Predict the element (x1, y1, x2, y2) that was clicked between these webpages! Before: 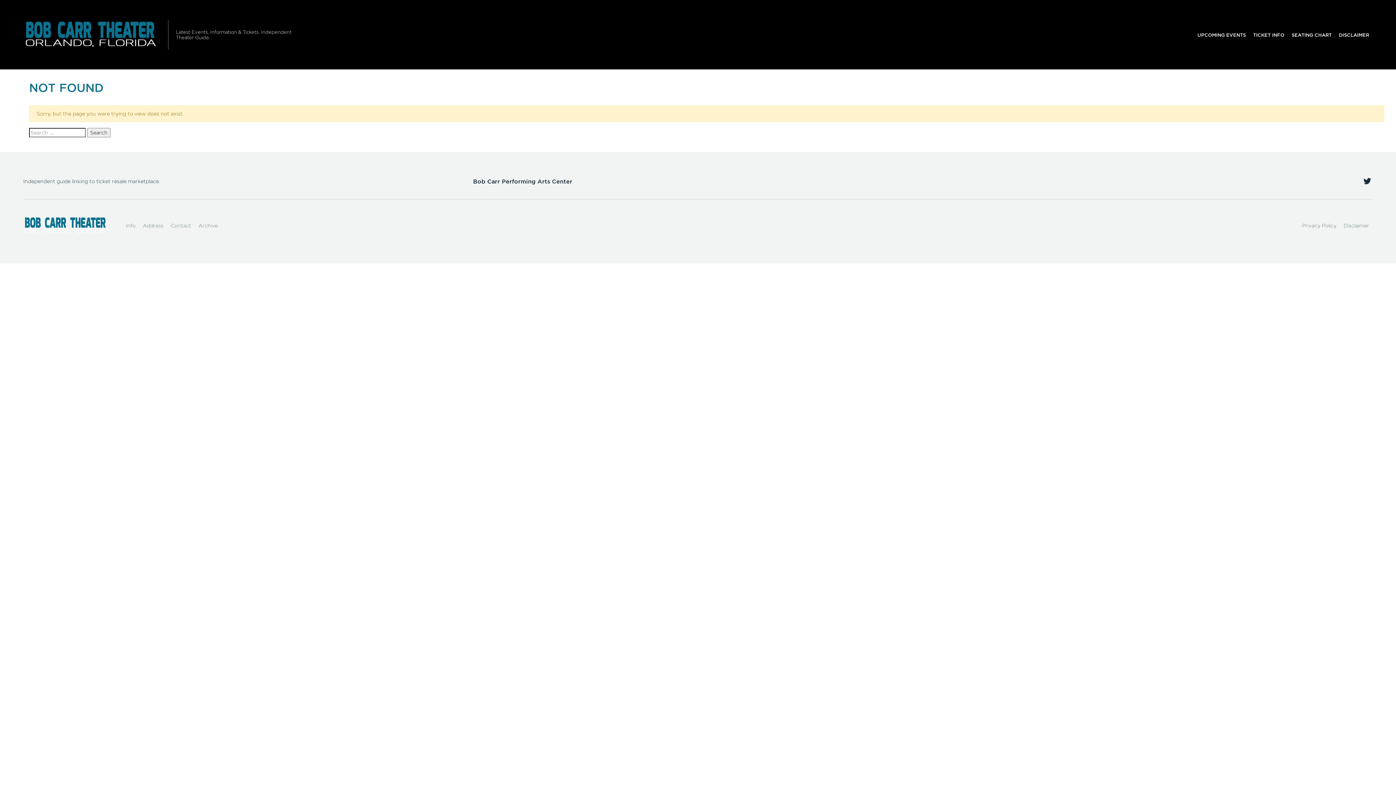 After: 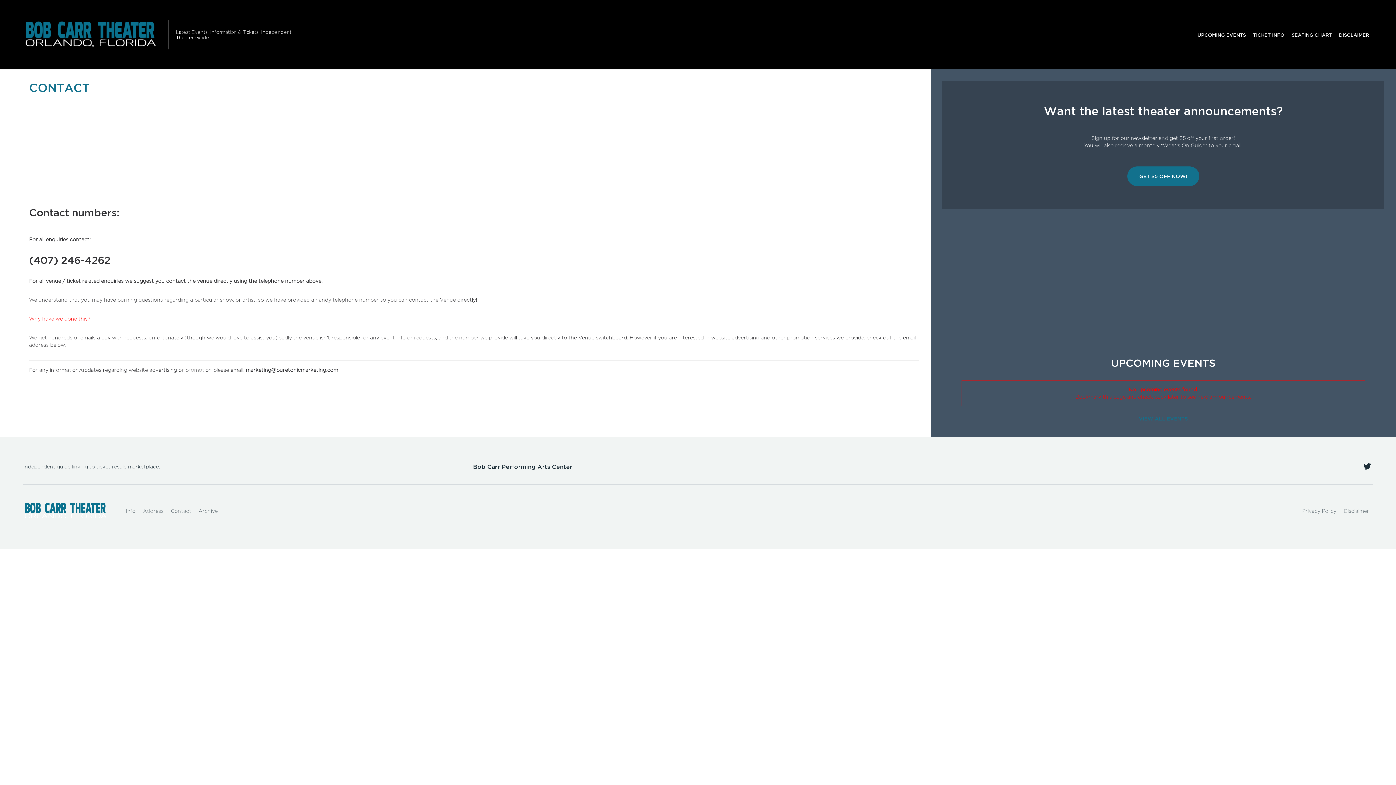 Action: label: Contact bbox: (167, 218, 194, 233)